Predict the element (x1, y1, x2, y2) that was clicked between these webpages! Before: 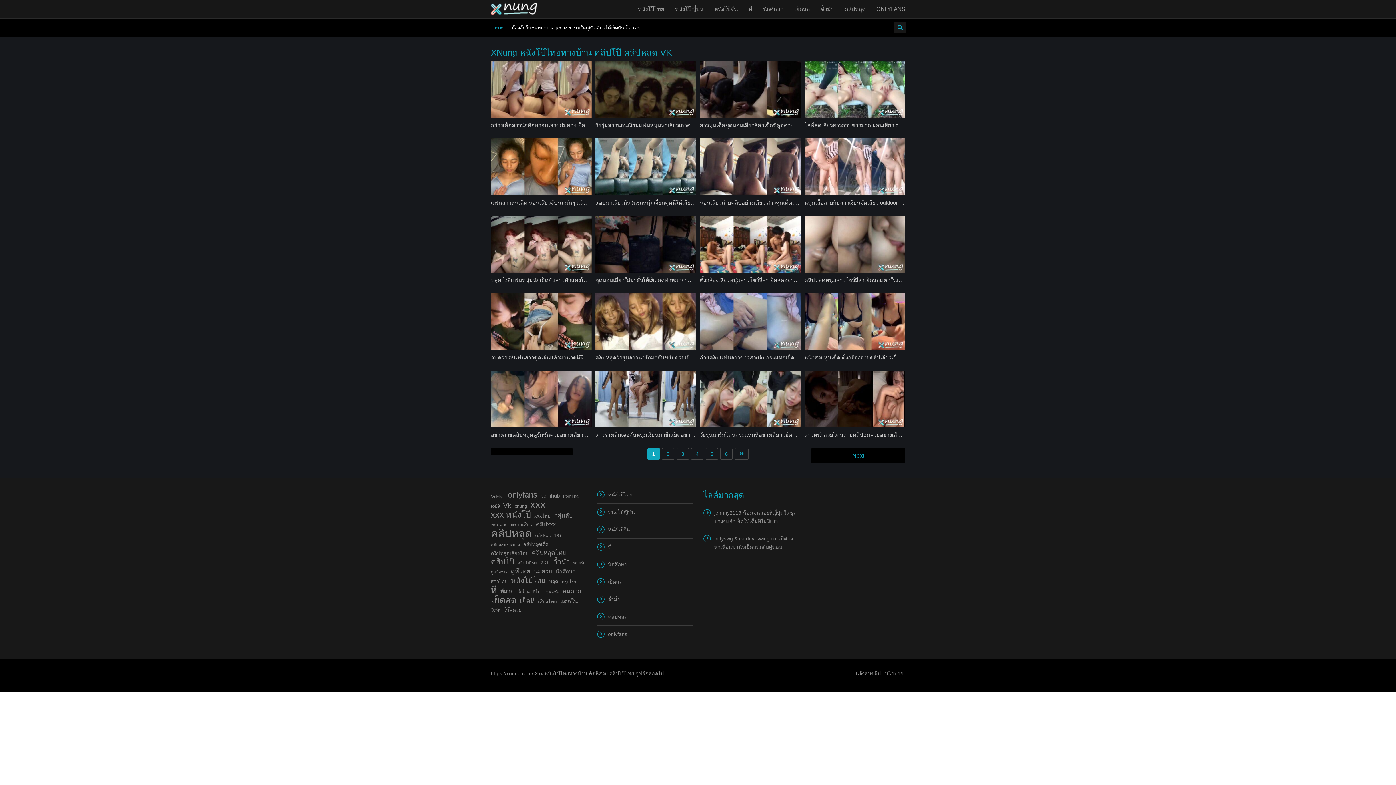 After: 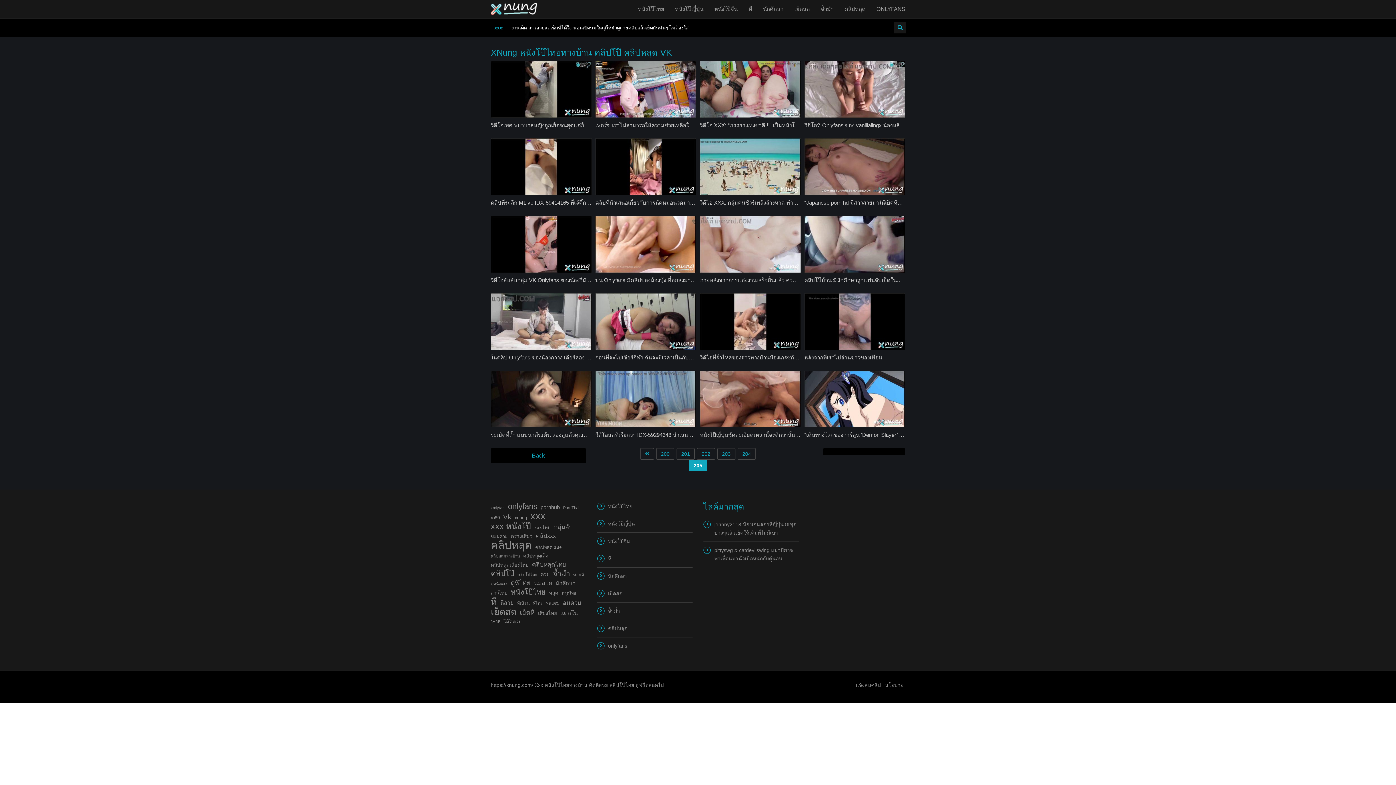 Action: label: Last Page bbox: (734, 448, 748, 460)